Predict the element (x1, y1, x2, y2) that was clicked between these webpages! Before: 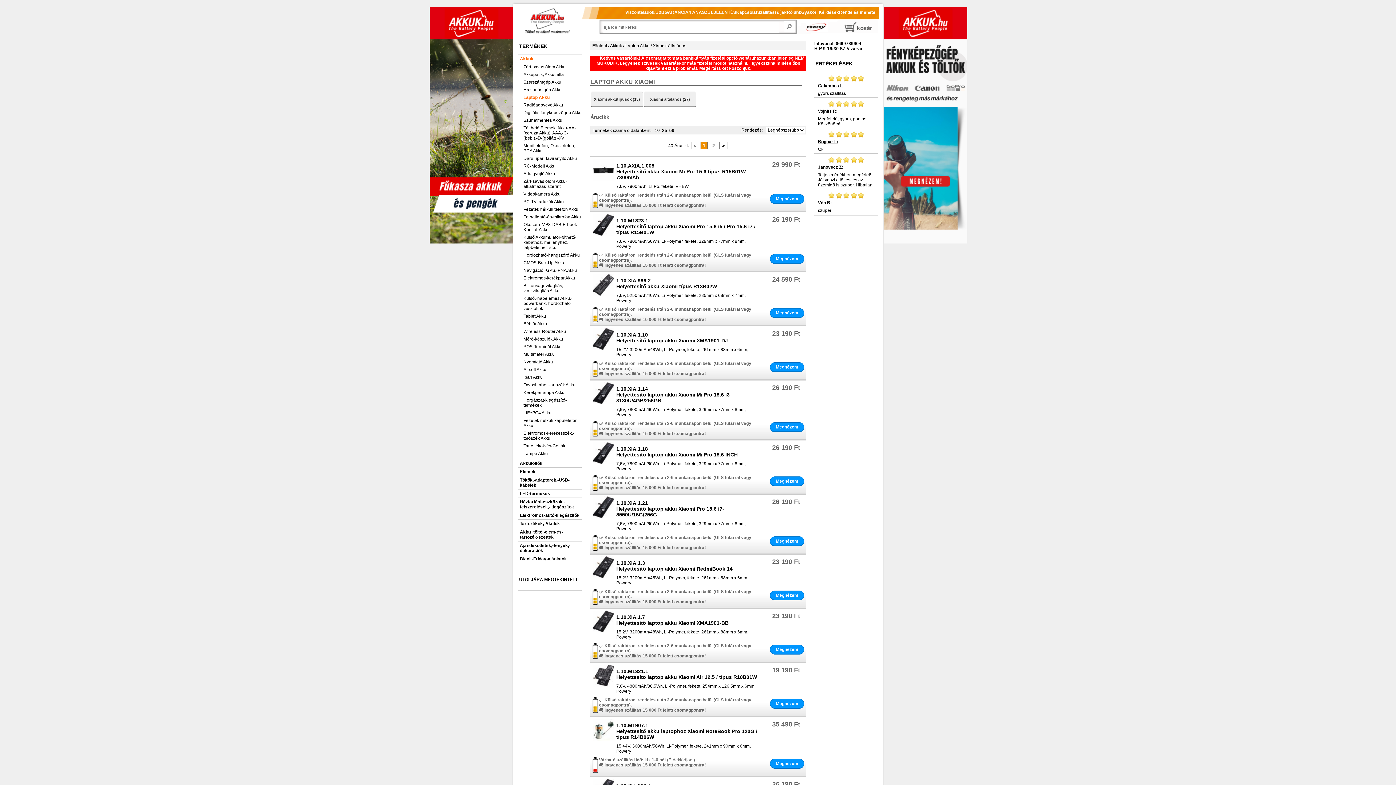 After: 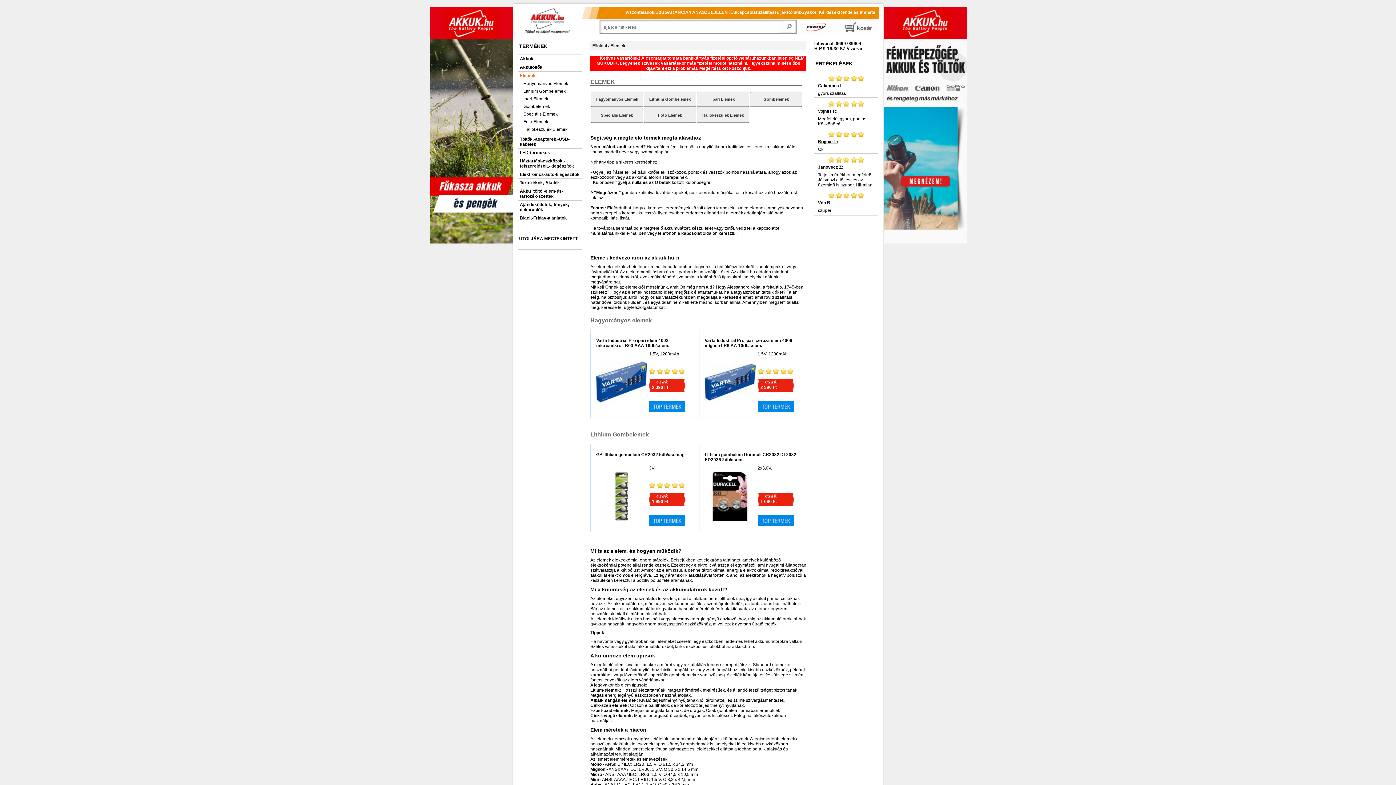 Action: label: Elemek bbox: (518, 467, 581, 476)